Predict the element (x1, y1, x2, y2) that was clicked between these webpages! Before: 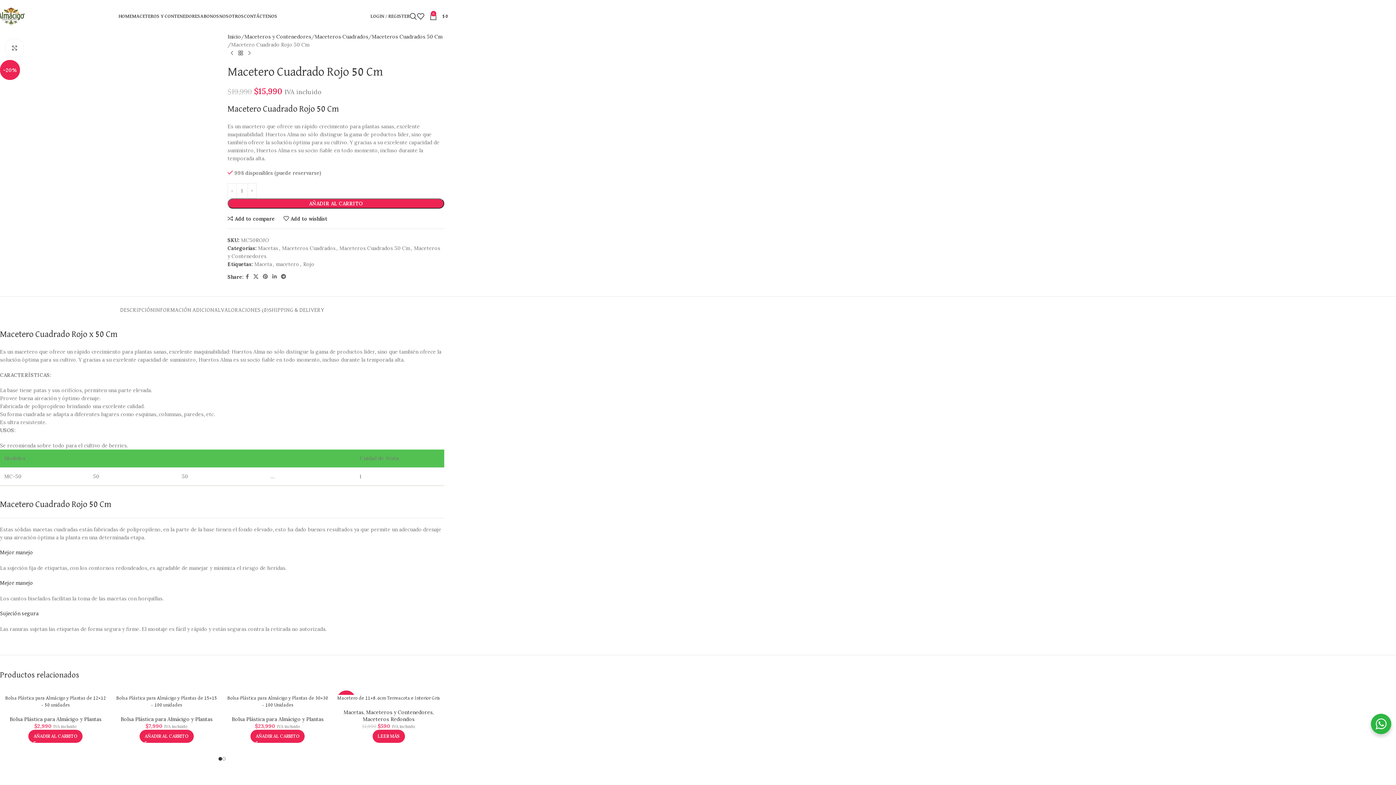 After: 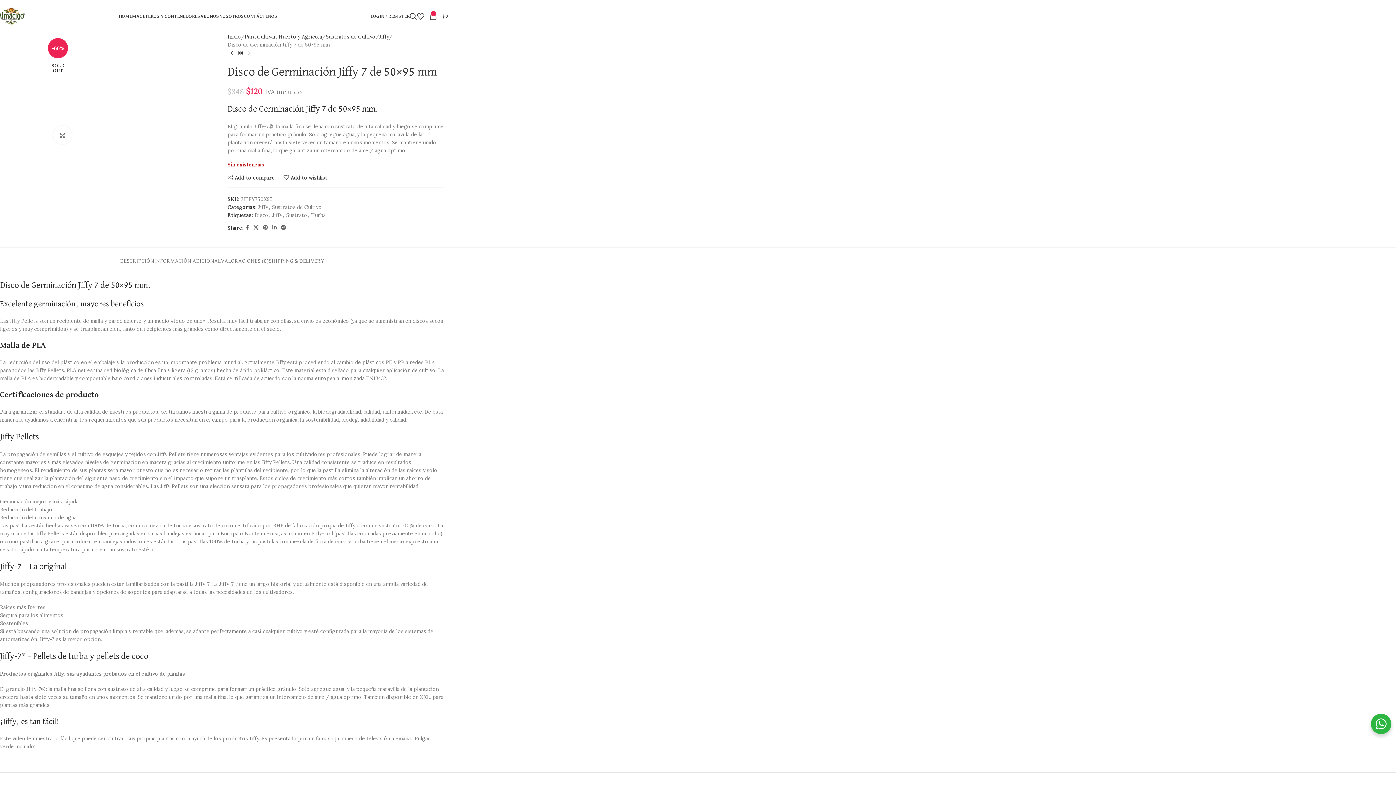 Action: label: Next product bbox: (245, 48, 253, 57)